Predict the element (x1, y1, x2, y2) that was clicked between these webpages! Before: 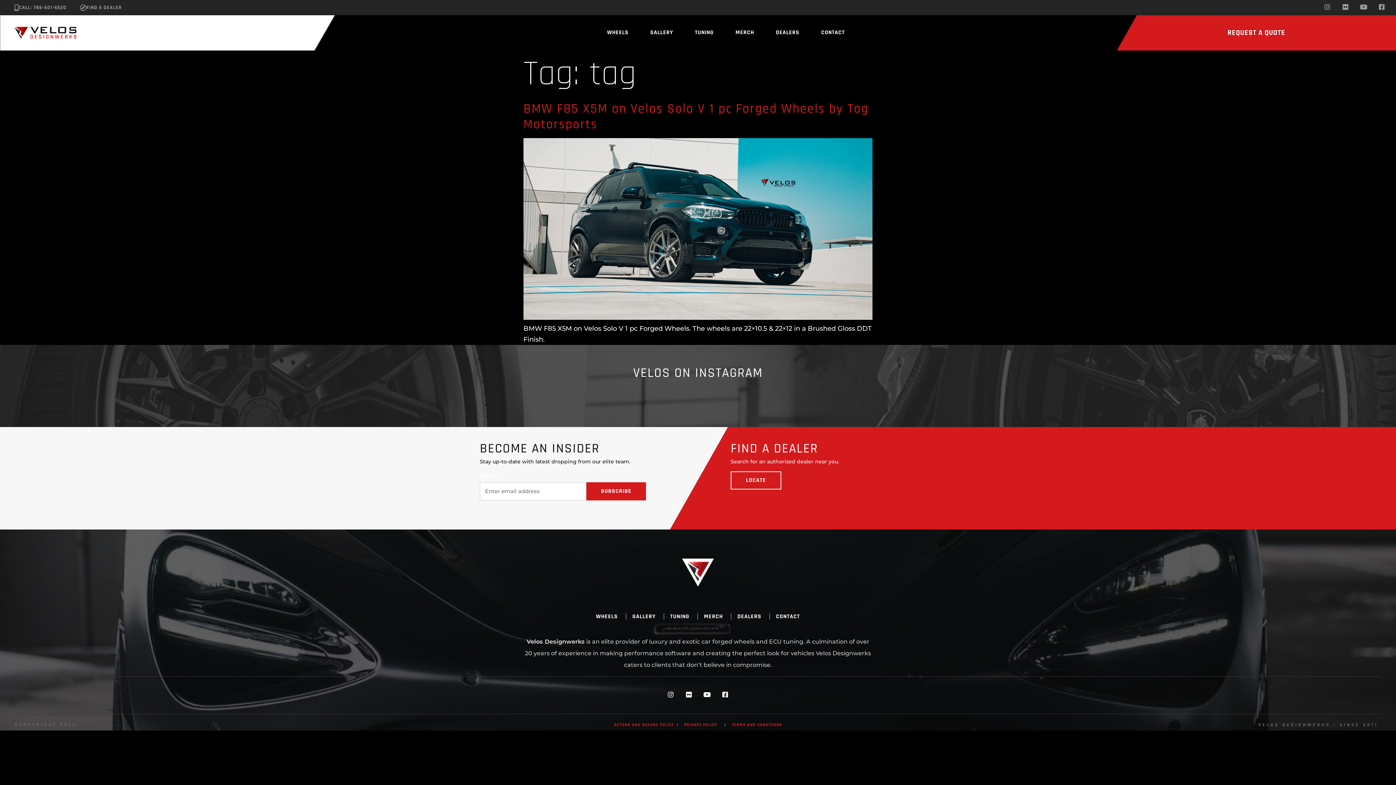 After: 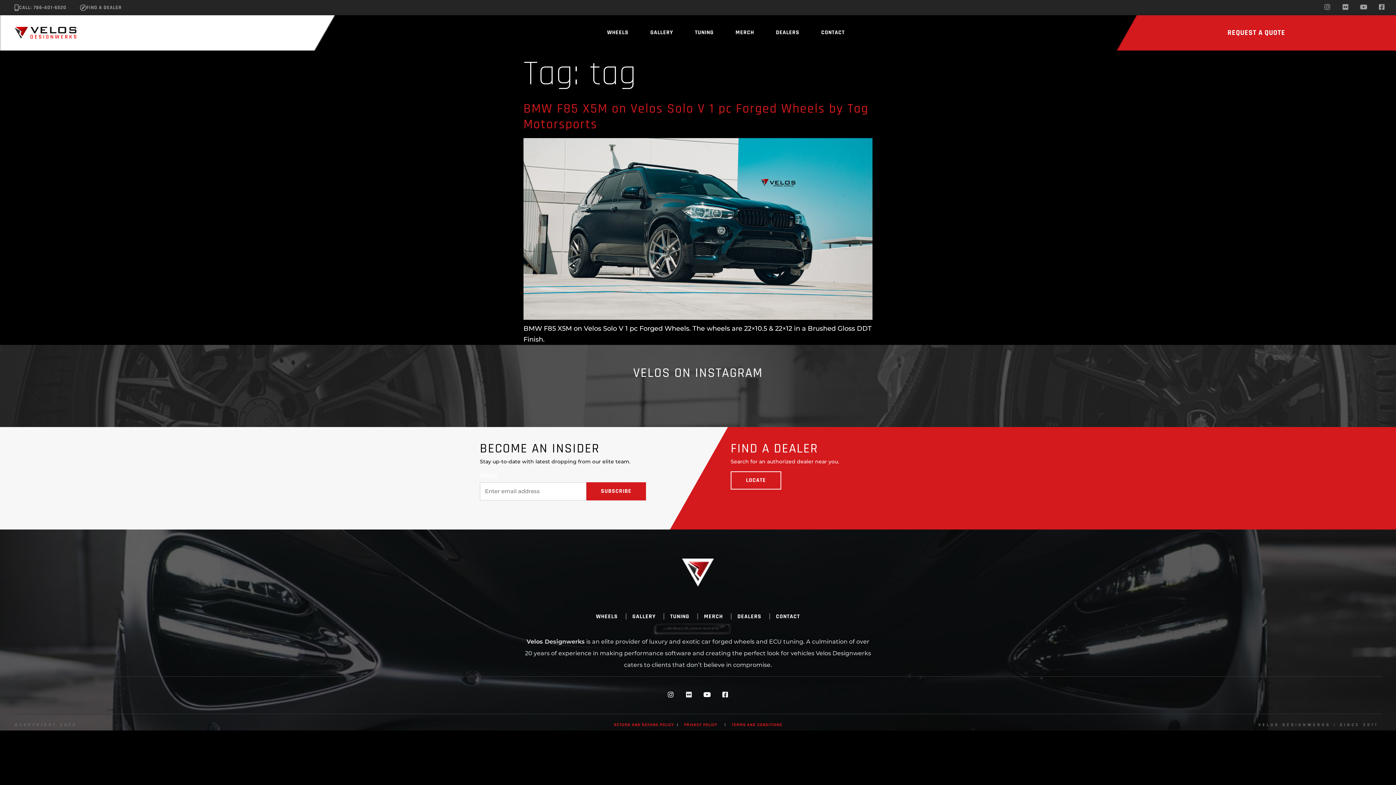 Action: label: Flickr bbox: (685, 691, 692, 698)